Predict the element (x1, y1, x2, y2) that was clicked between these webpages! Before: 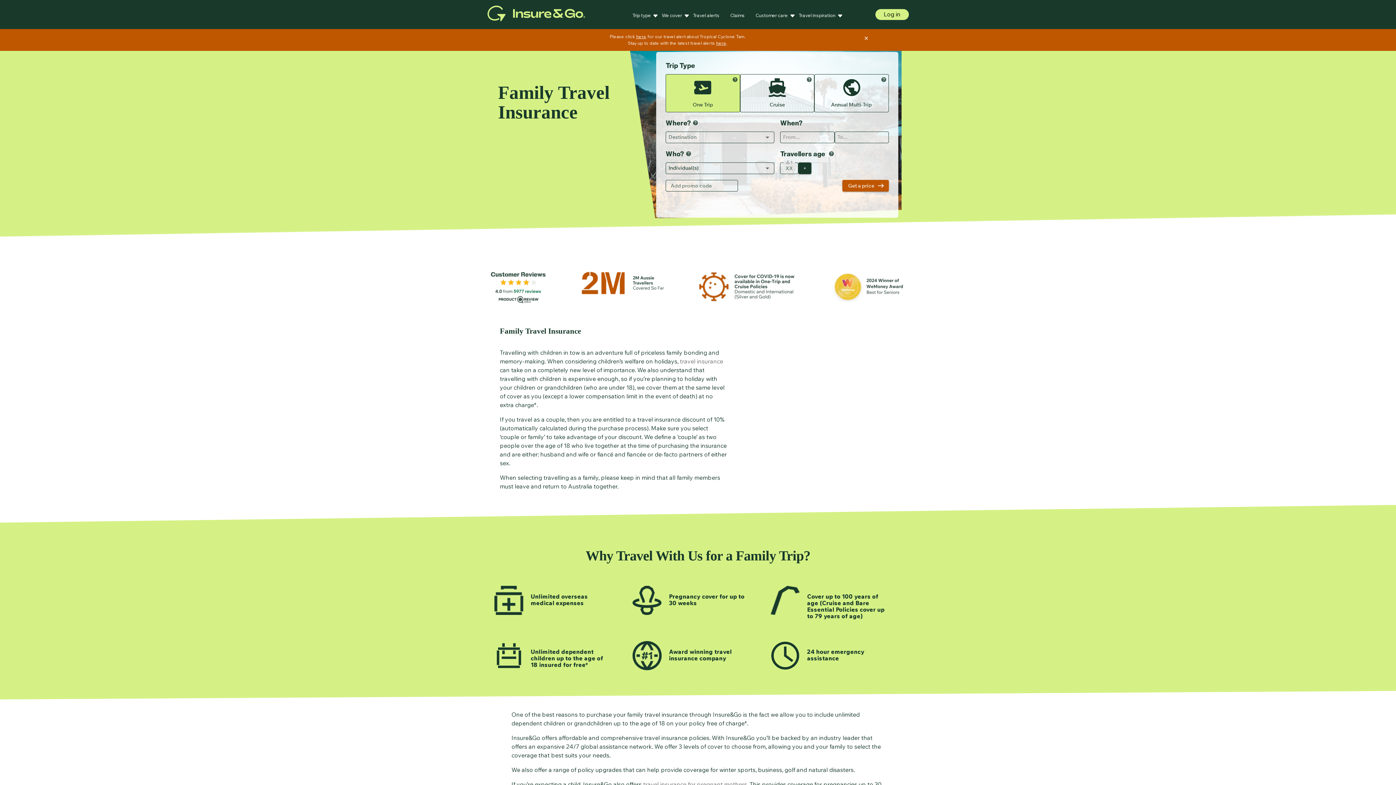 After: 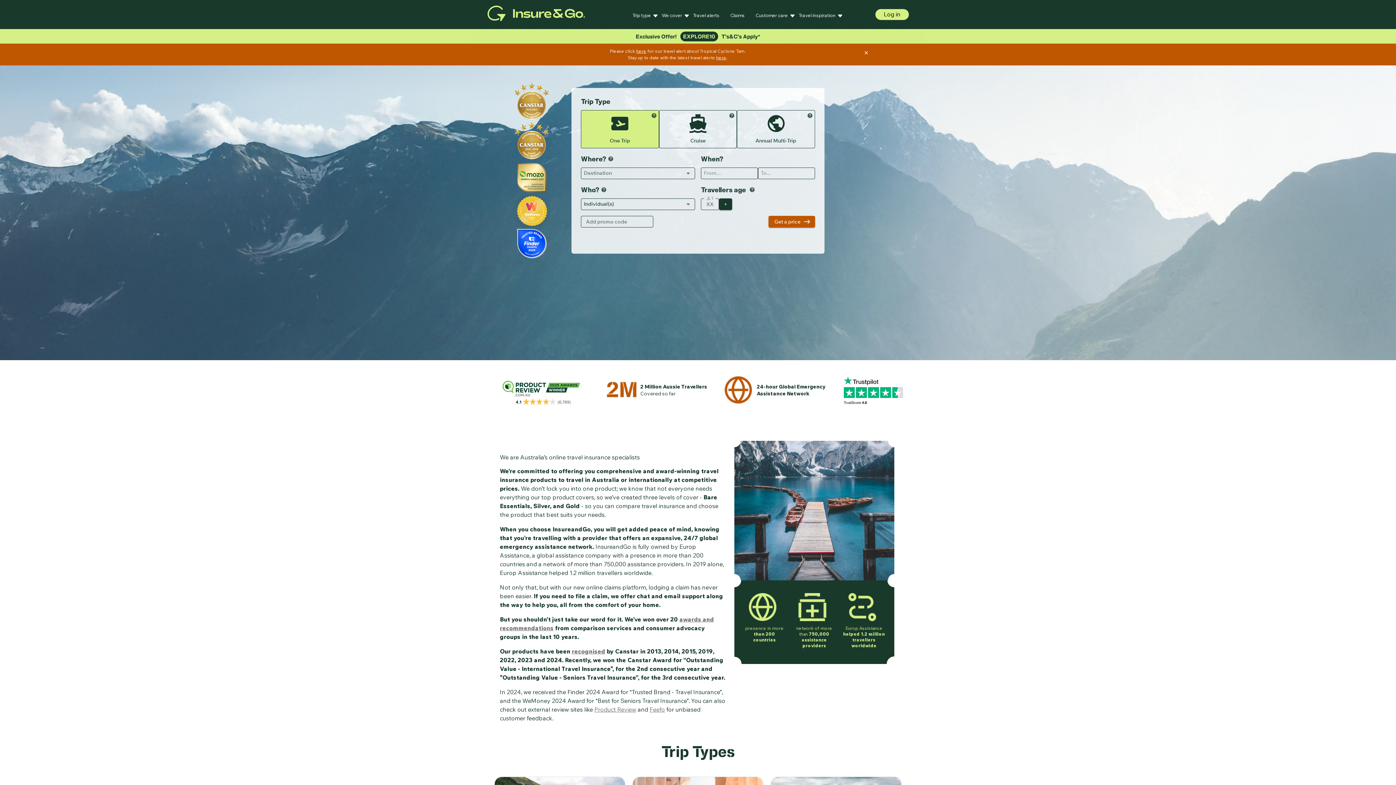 Action: bbox: (487, 0, 585, 29)